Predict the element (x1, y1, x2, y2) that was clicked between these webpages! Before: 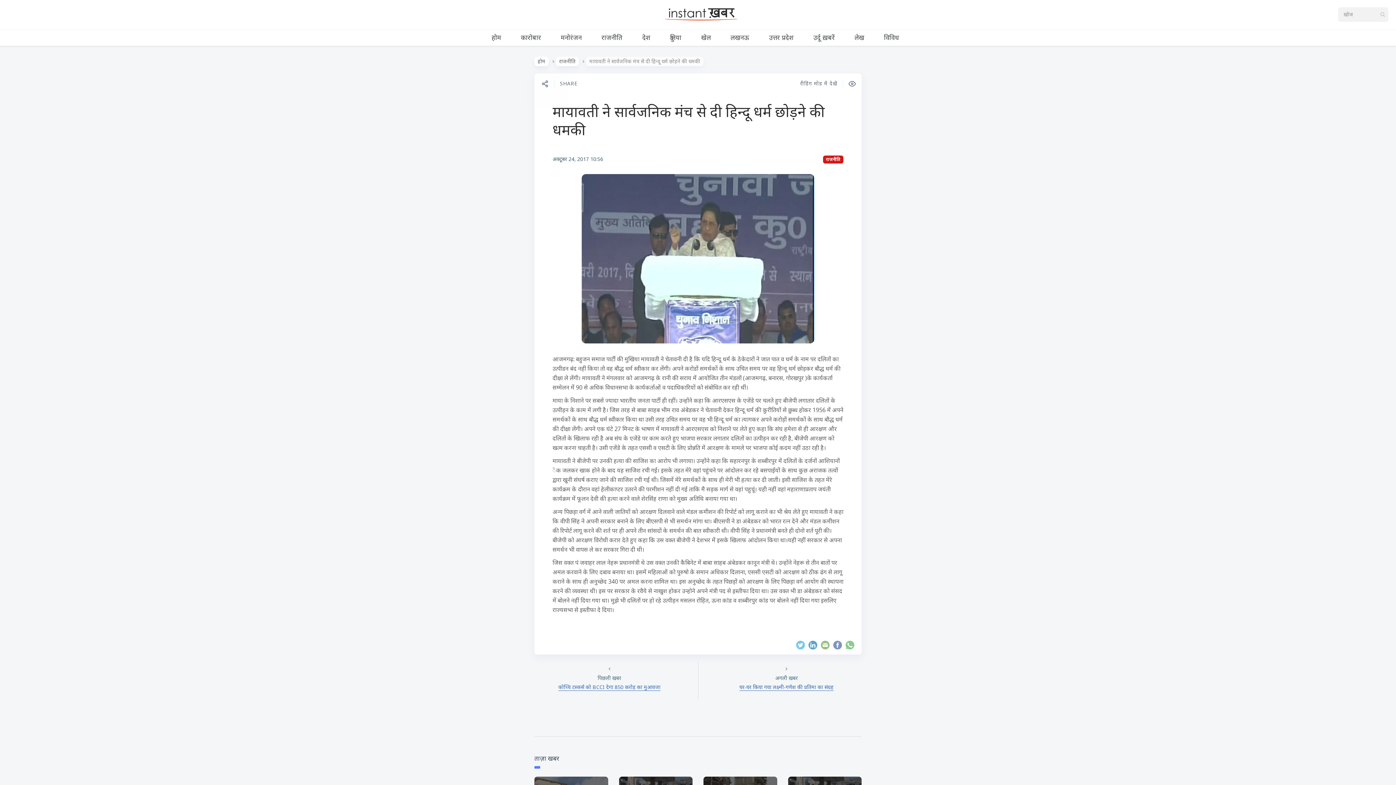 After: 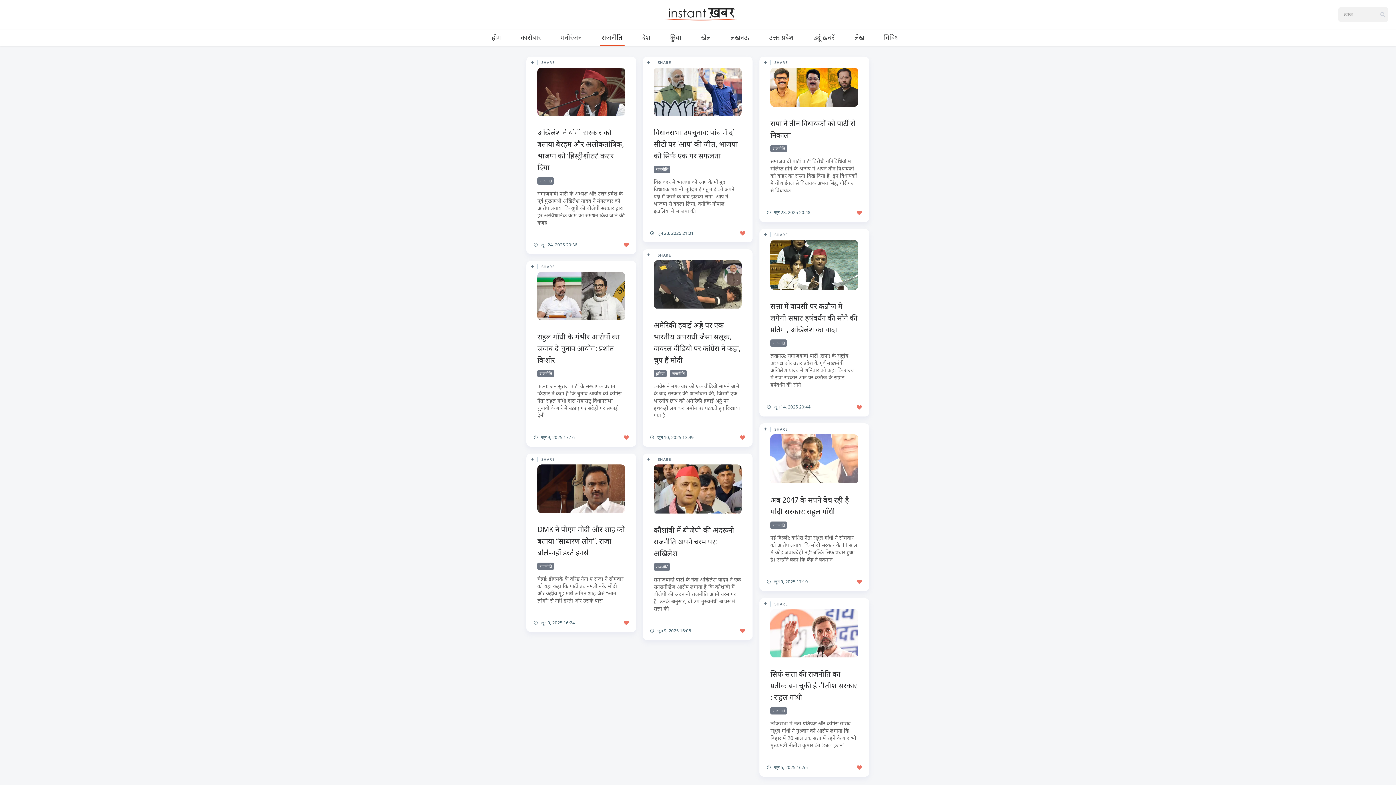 Action: label: राजनीति bbox: (823, 155, 843, 163)